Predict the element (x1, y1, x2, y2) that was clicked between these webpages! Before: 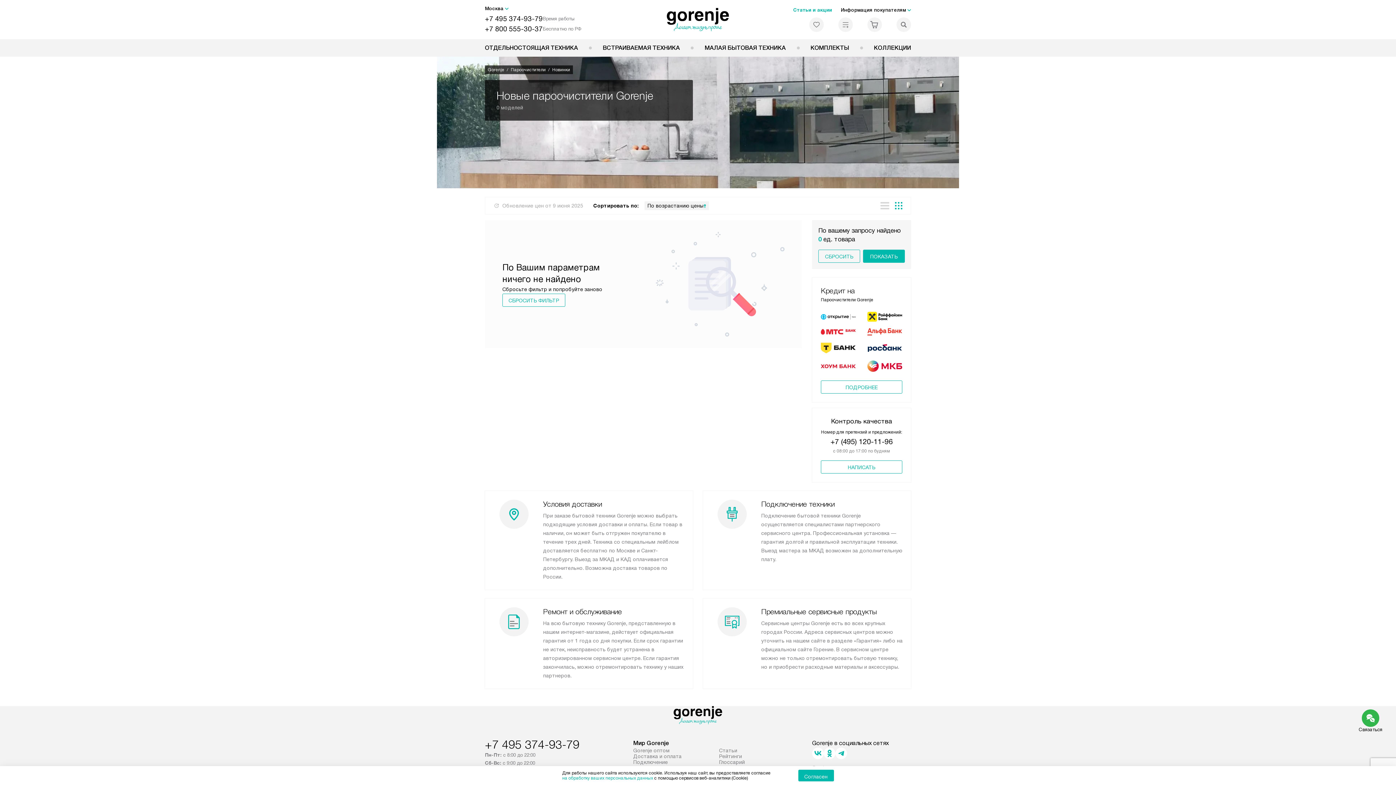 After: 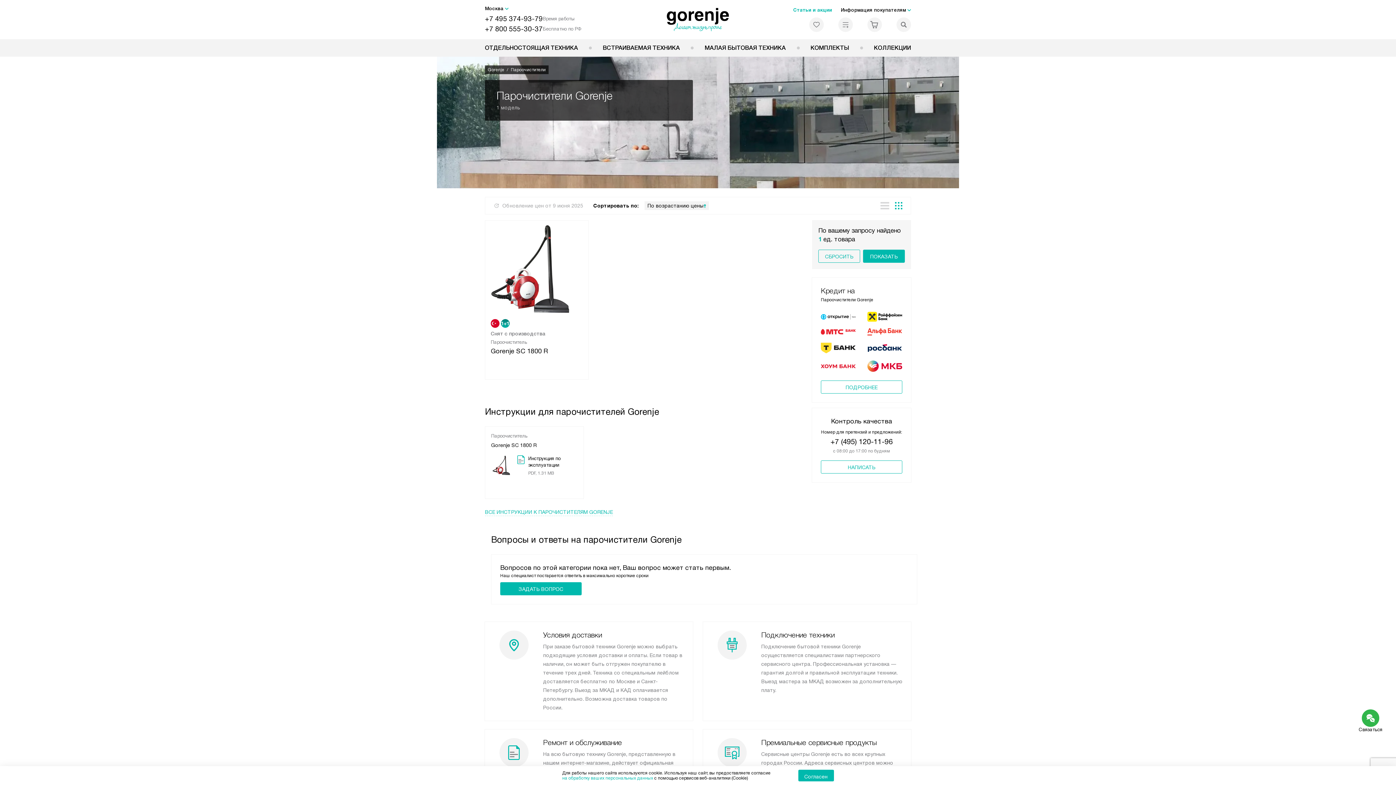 Action: bbox: (818, 249, 860, 262) label: СБРОСИТЬ